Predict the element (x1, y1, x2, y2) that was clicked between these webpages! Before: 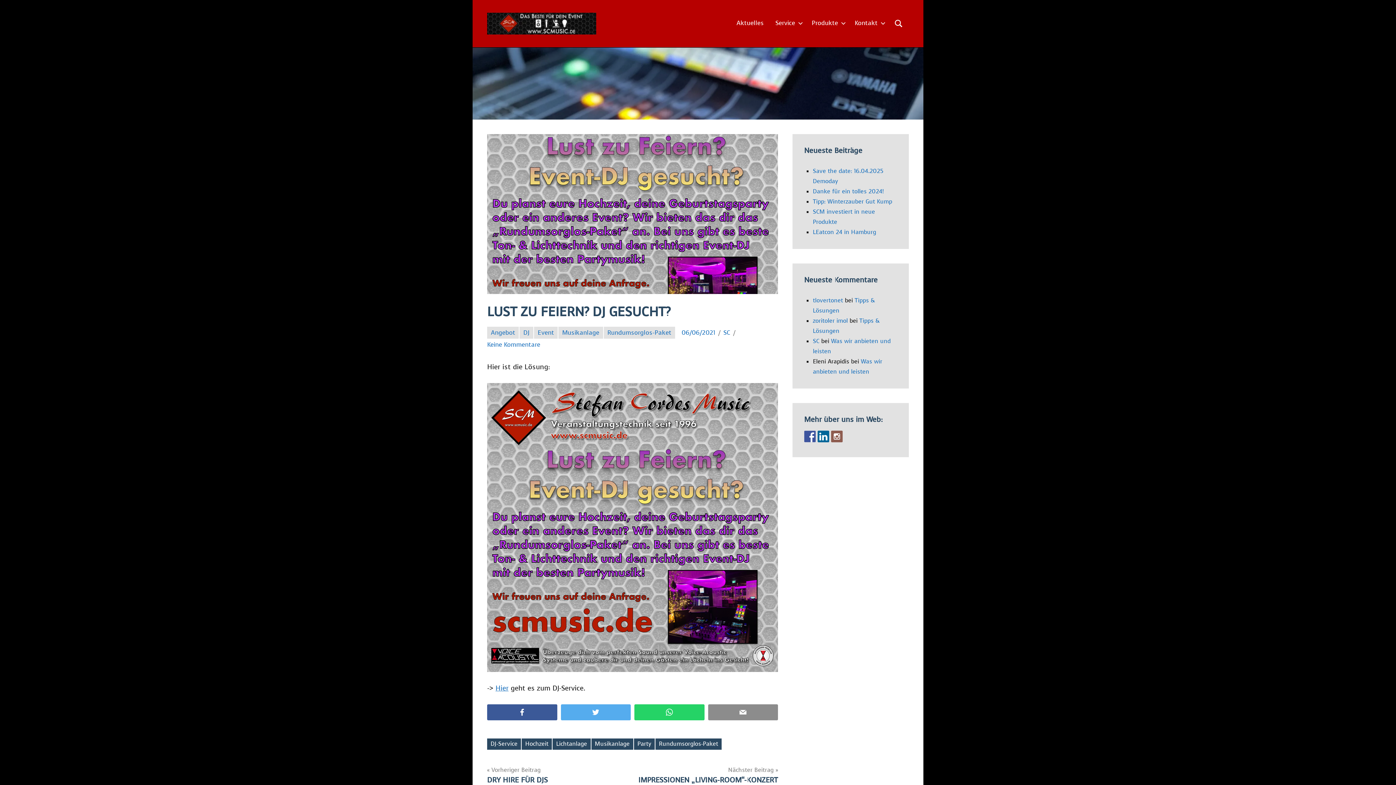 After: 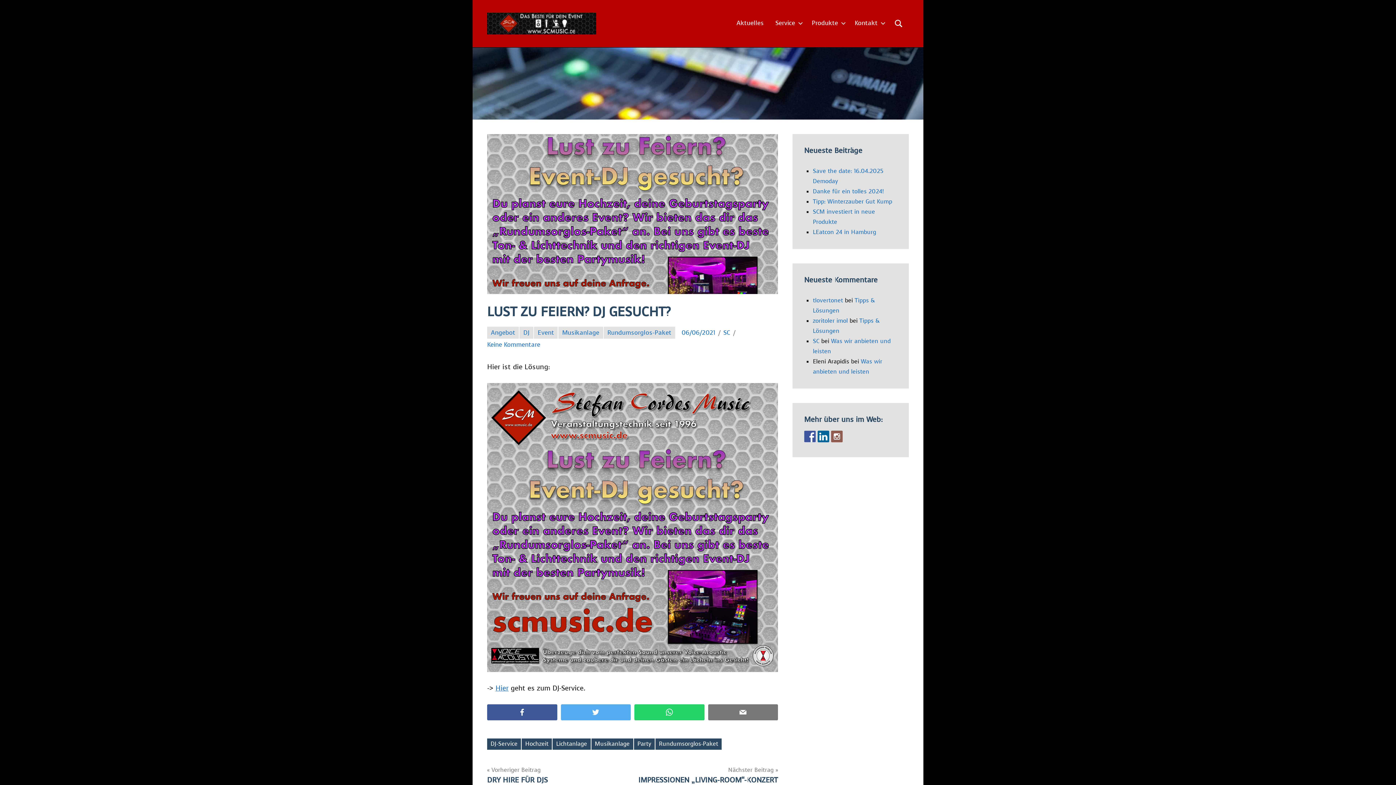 Action: bbox: (708, 704, 778, 720) label: Email